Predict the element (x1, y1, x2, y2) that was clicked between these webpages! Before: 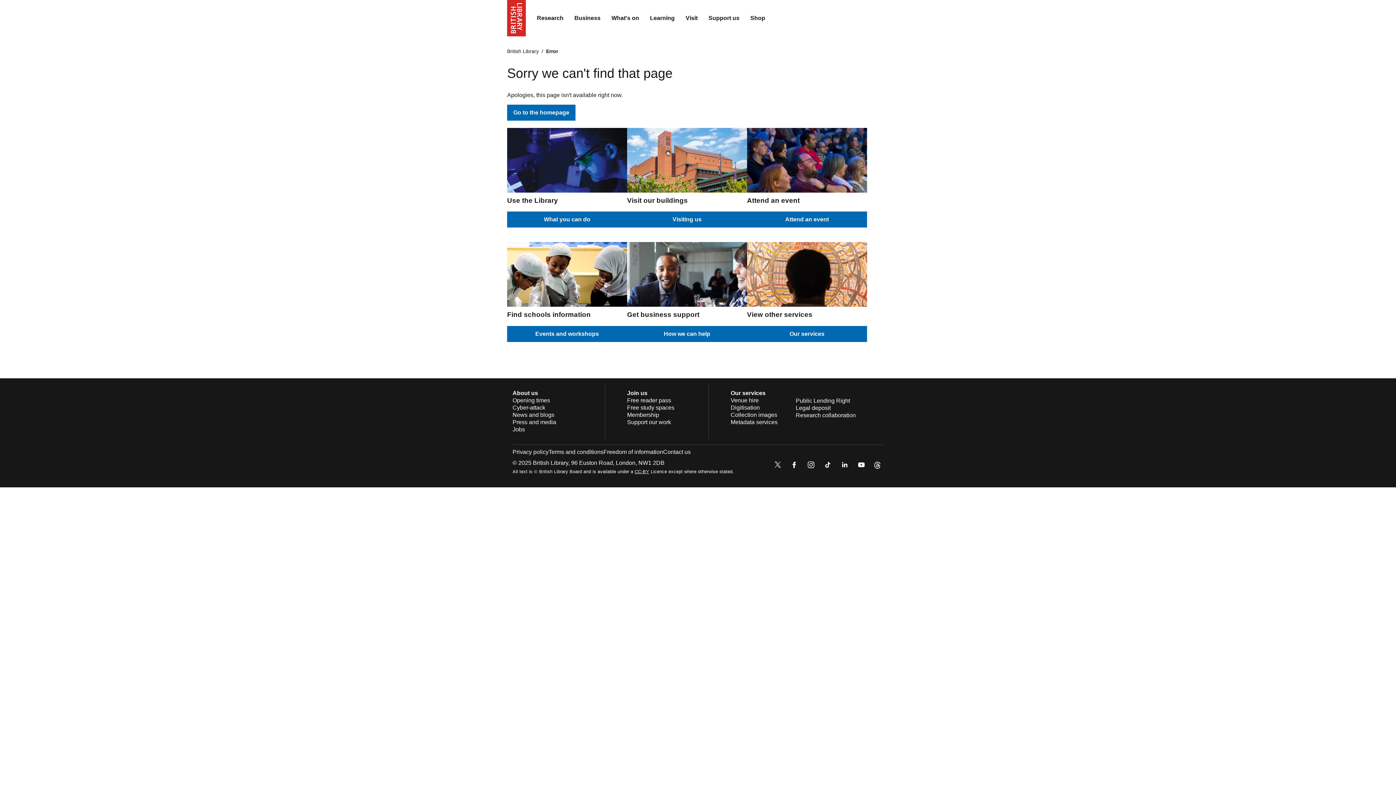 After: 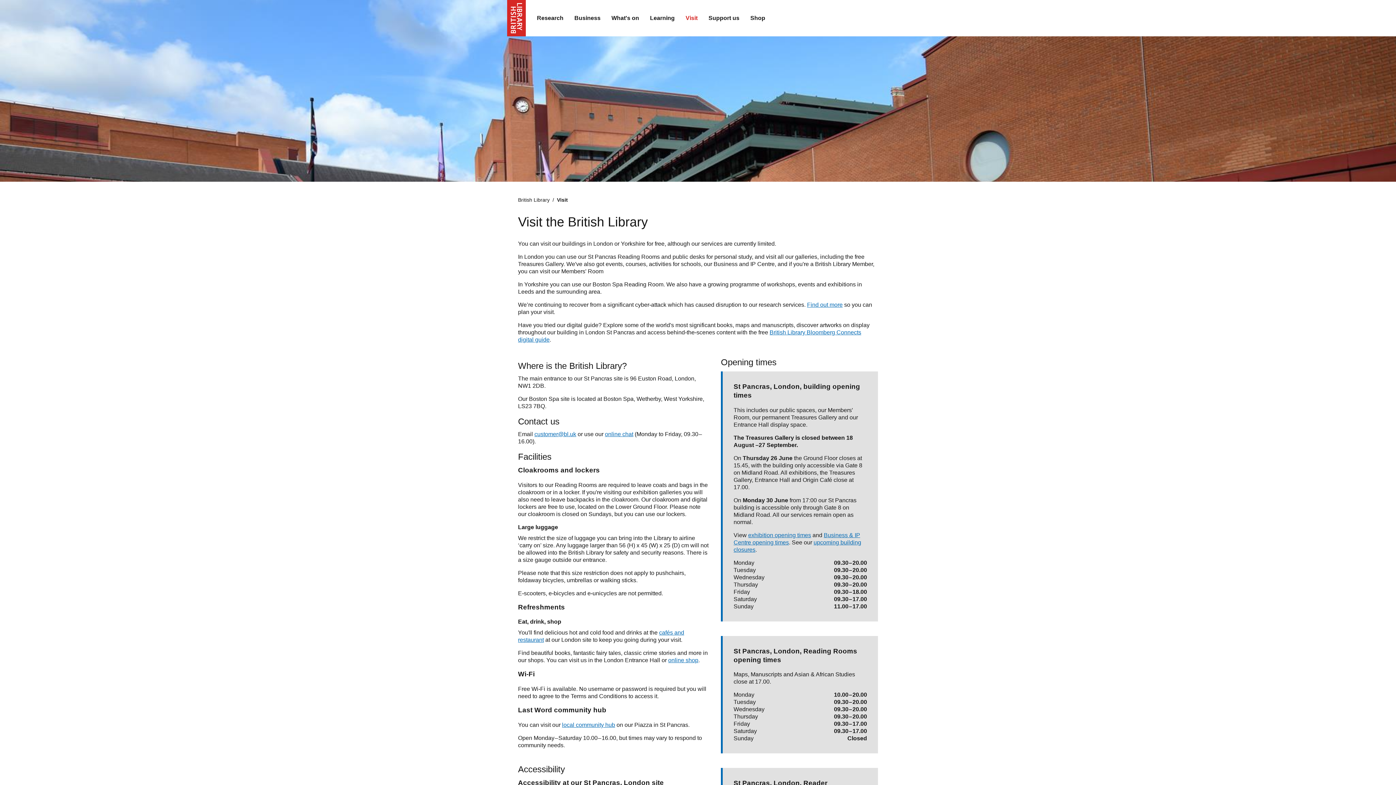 Action: bbox: (680, 9, 703, 27) label: Visit